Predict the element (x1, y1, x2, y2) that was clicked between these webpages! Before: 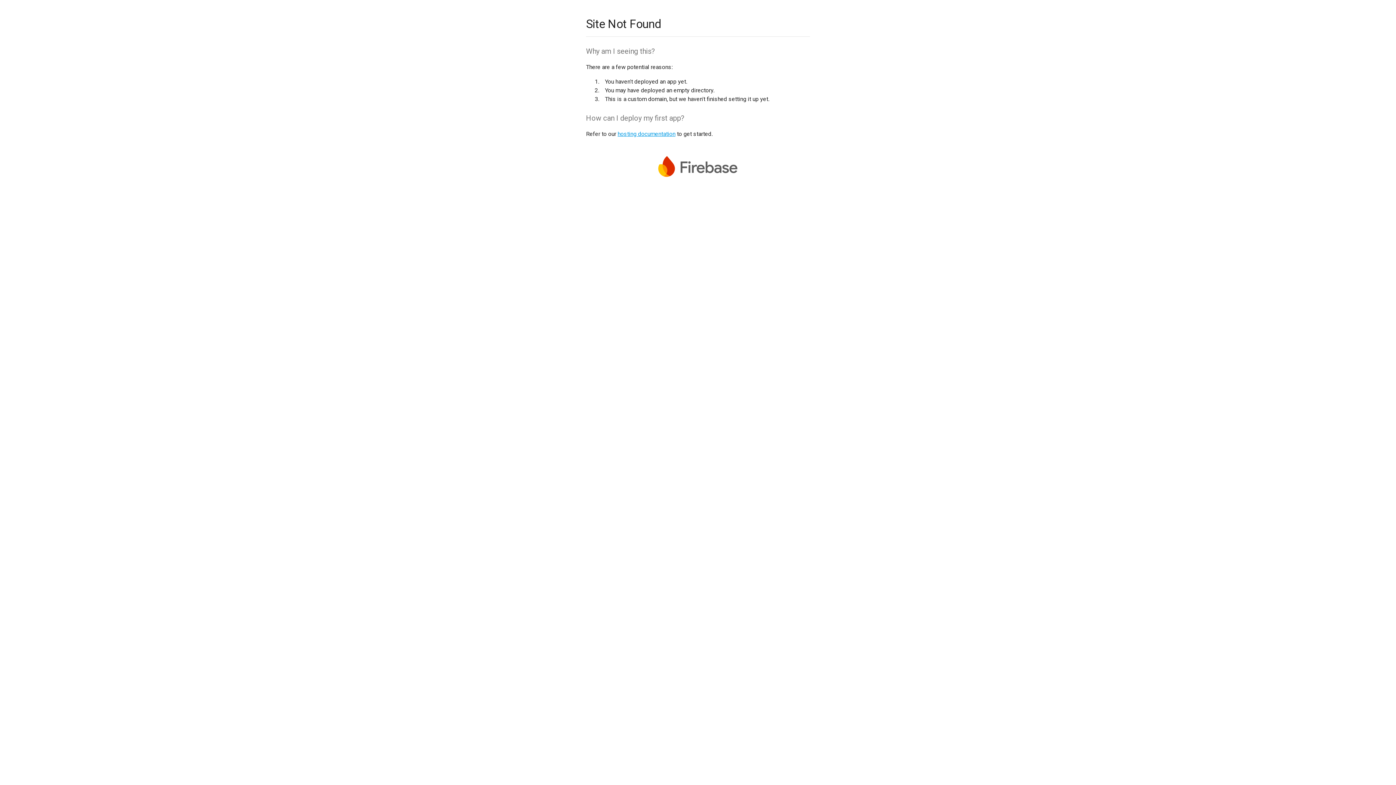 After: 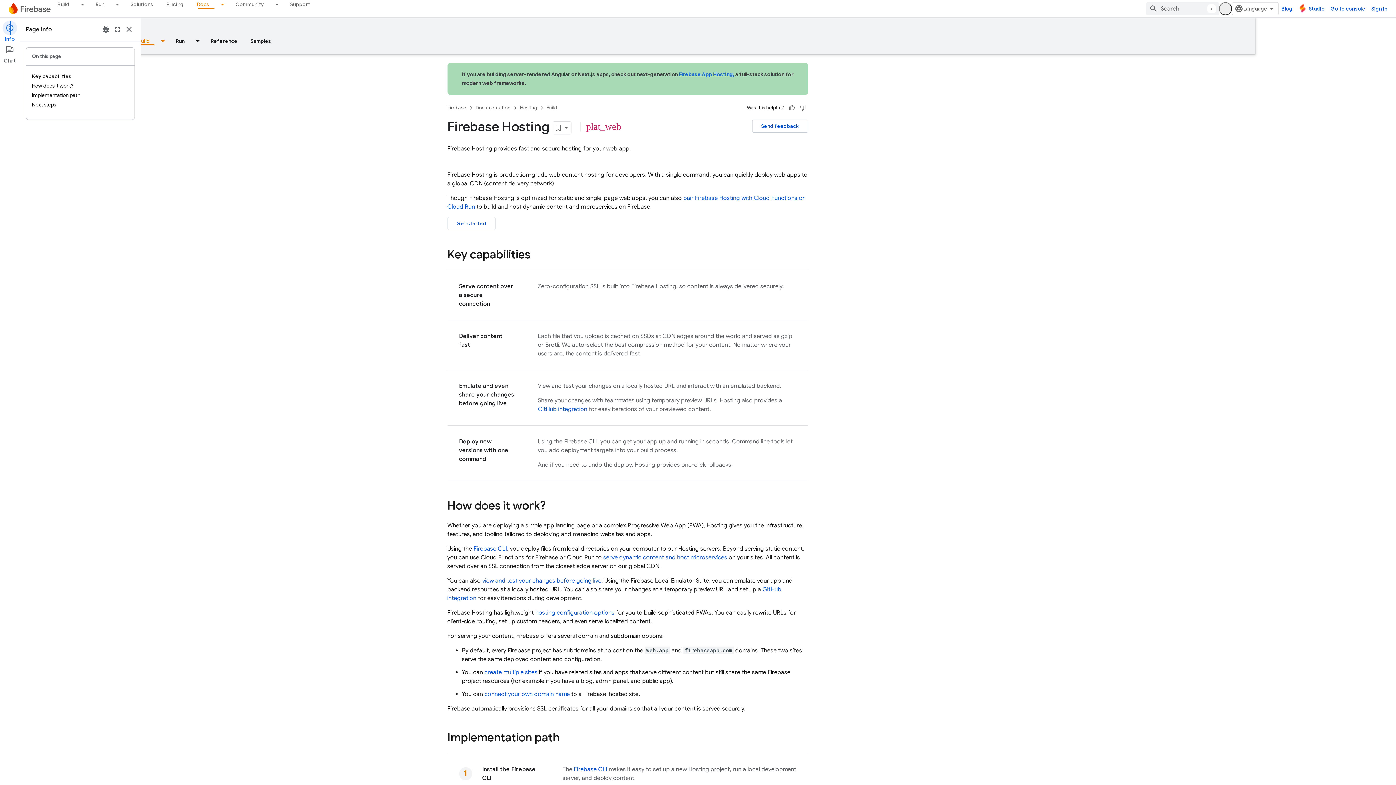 Action: bbox: (617, 130, 675, 137) label: hosting documentation